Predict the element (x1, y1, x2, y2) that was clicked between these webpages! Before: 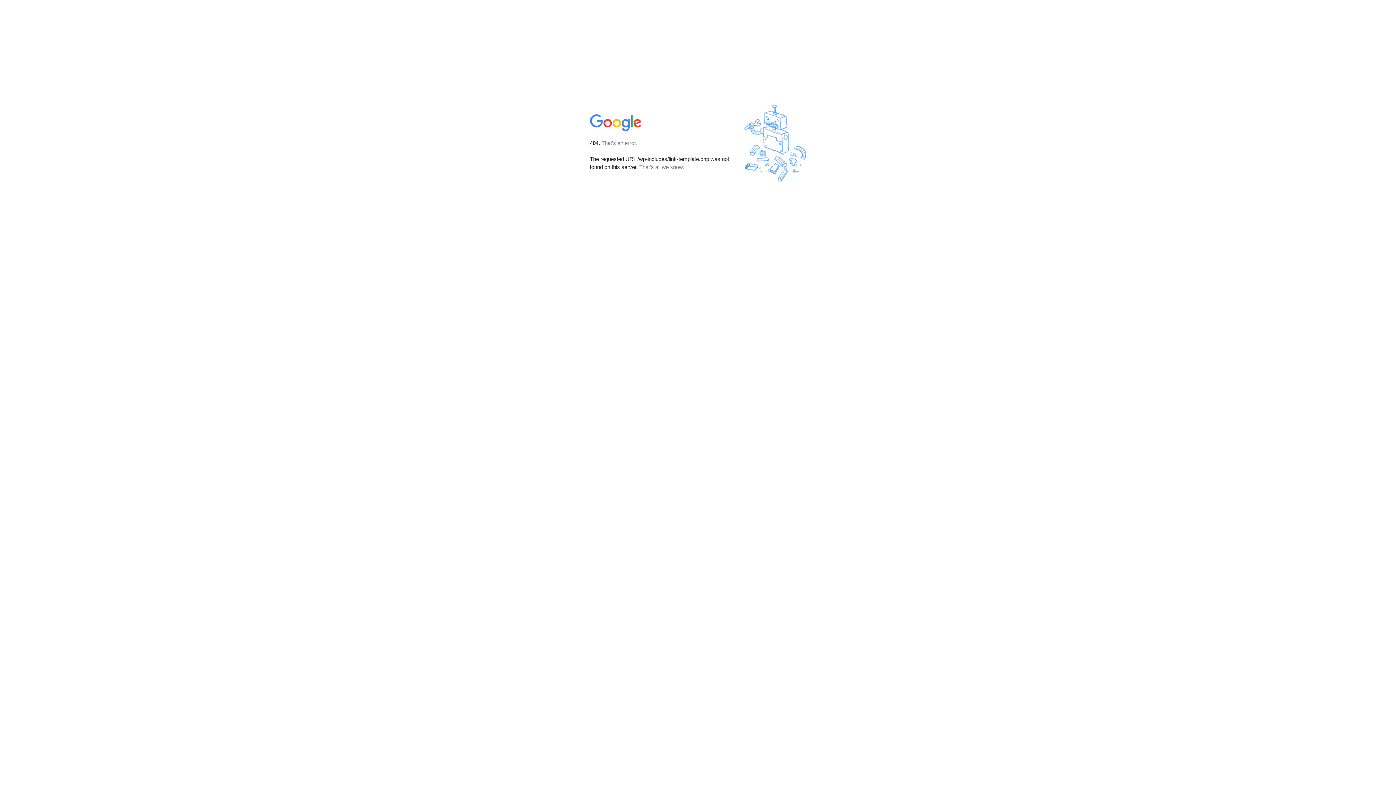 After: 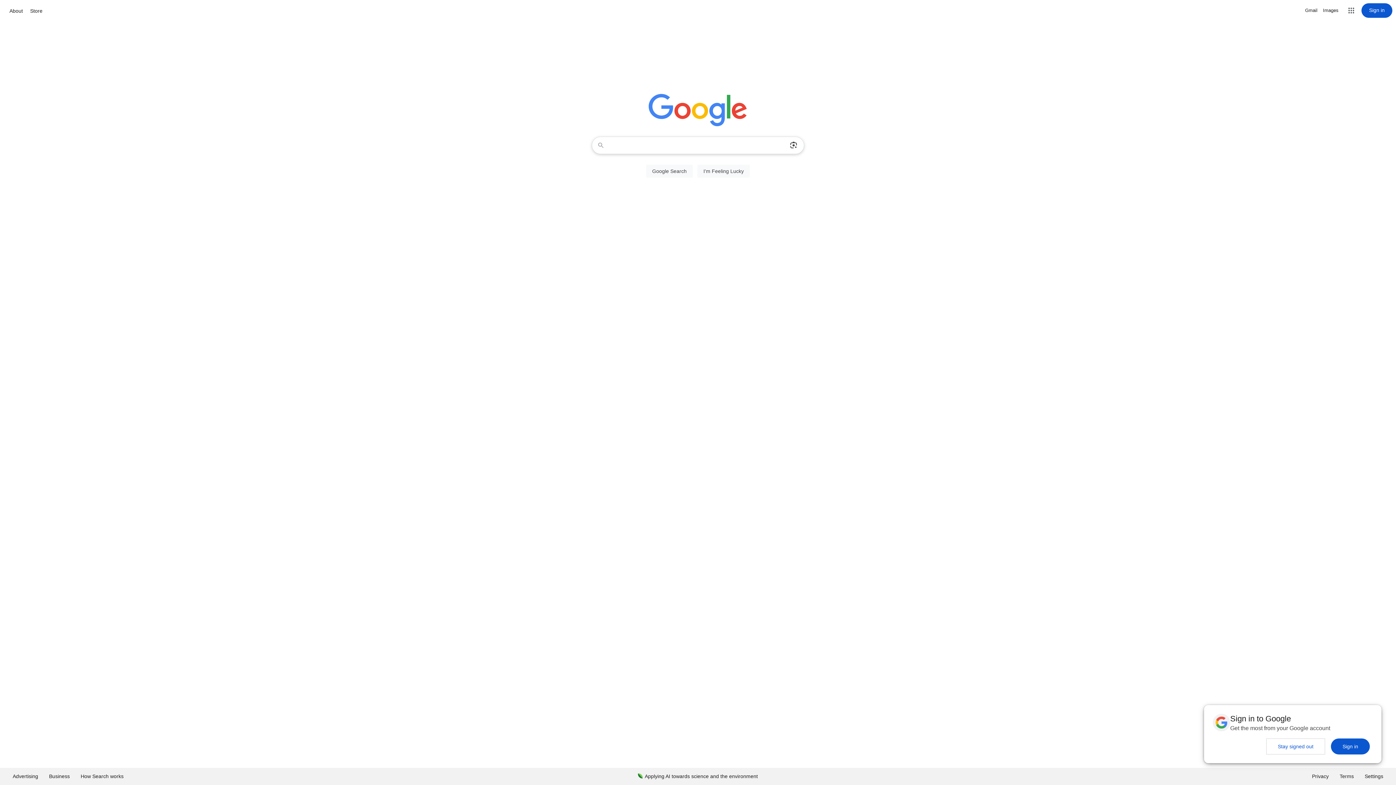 Action: bbox: (590, 127, 642, 134)